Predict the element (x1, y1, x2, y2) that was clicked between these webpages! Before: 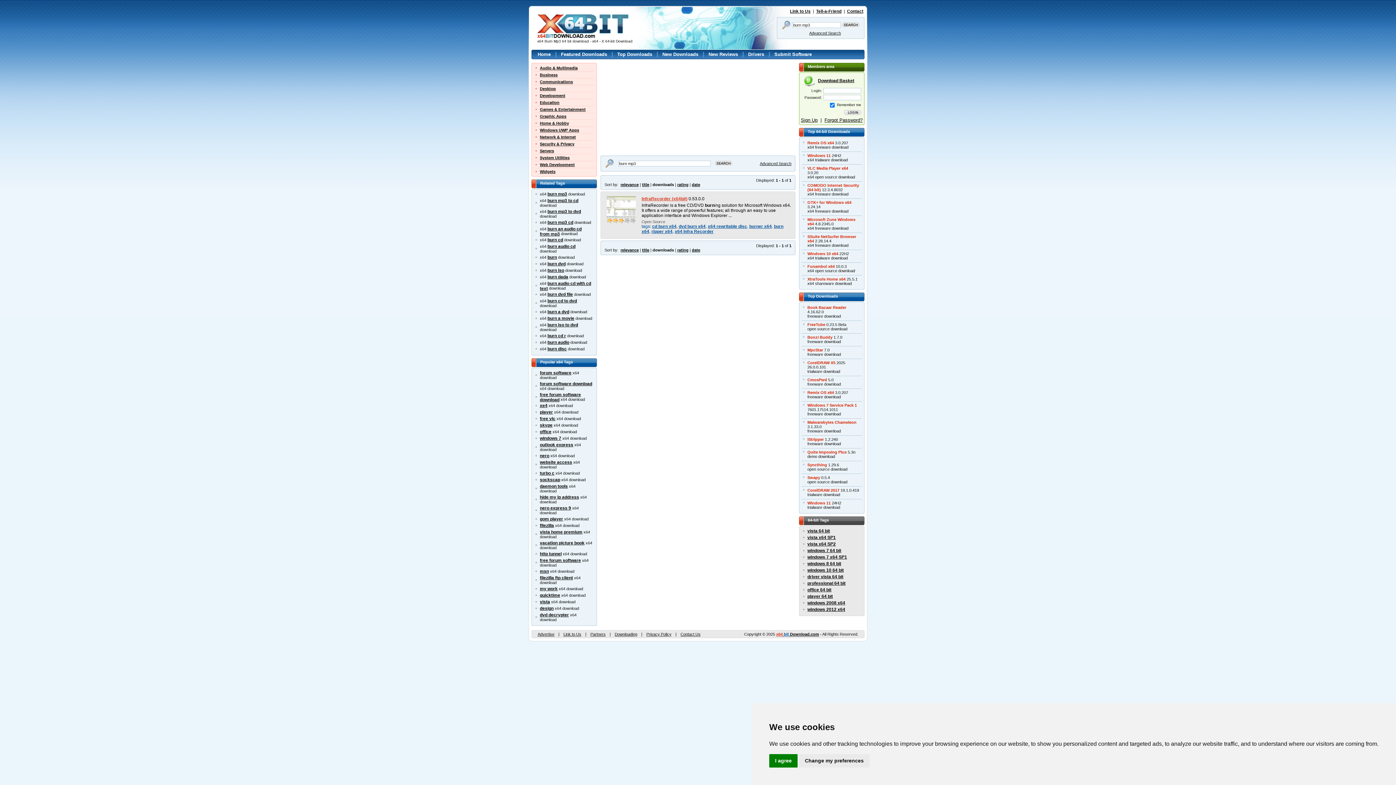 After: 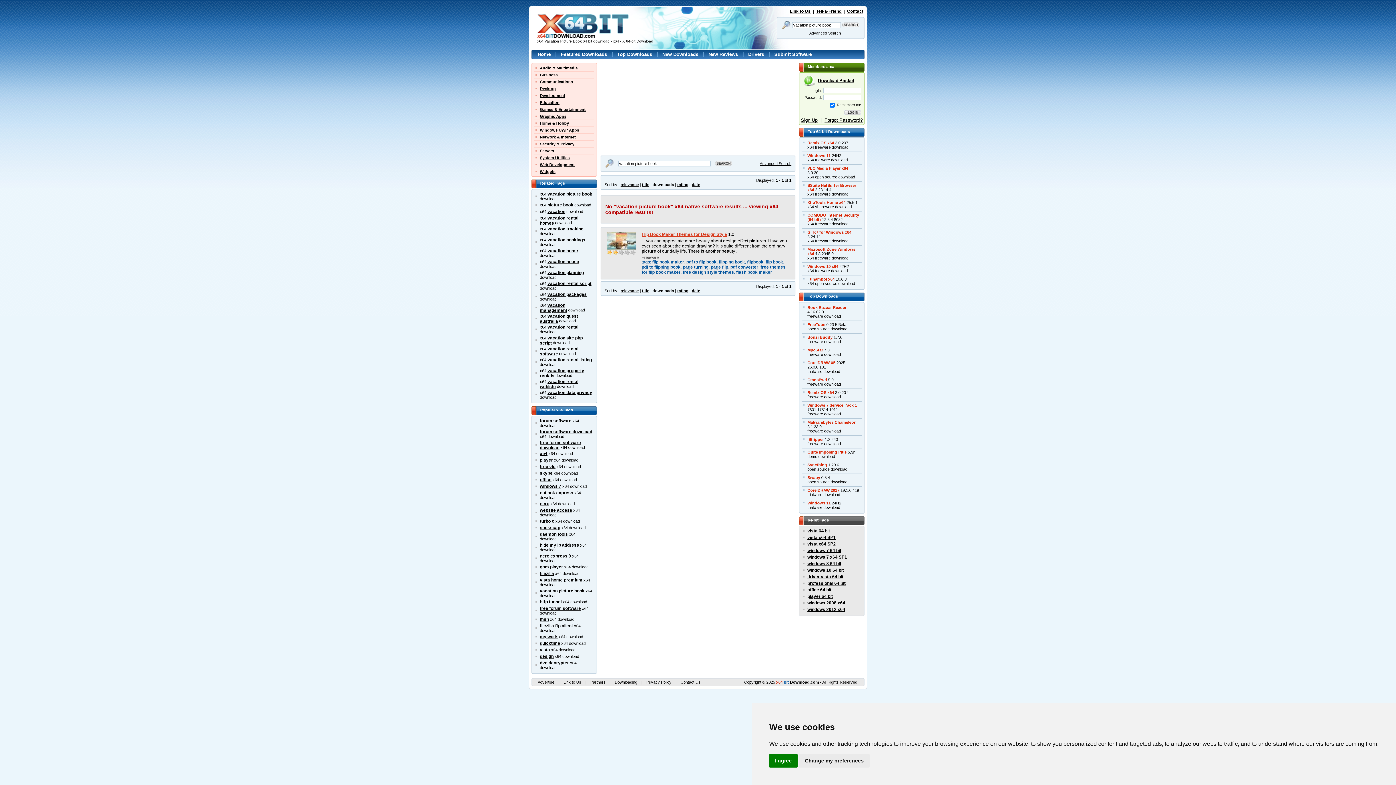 Action: bbox: (540, 540, 584, 545) label: vacation picture book